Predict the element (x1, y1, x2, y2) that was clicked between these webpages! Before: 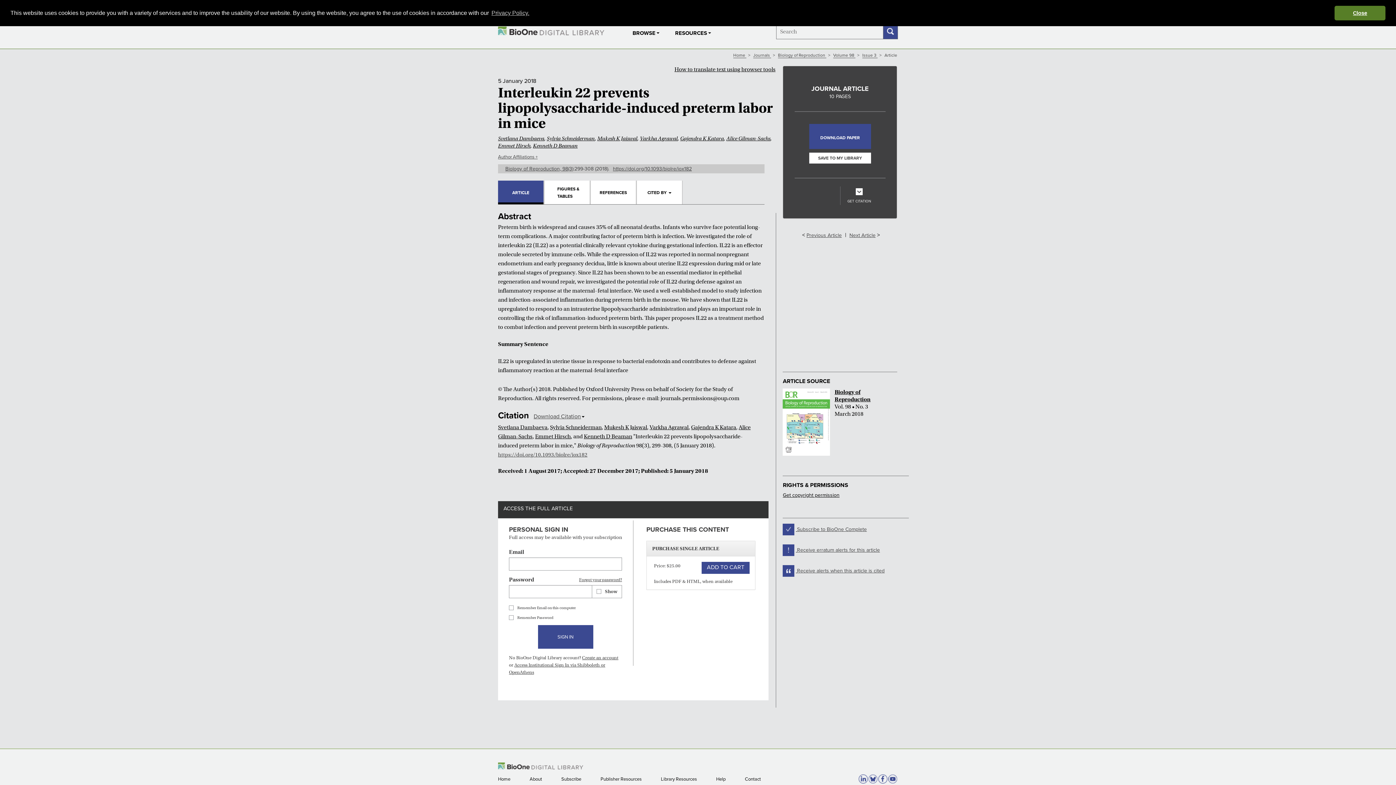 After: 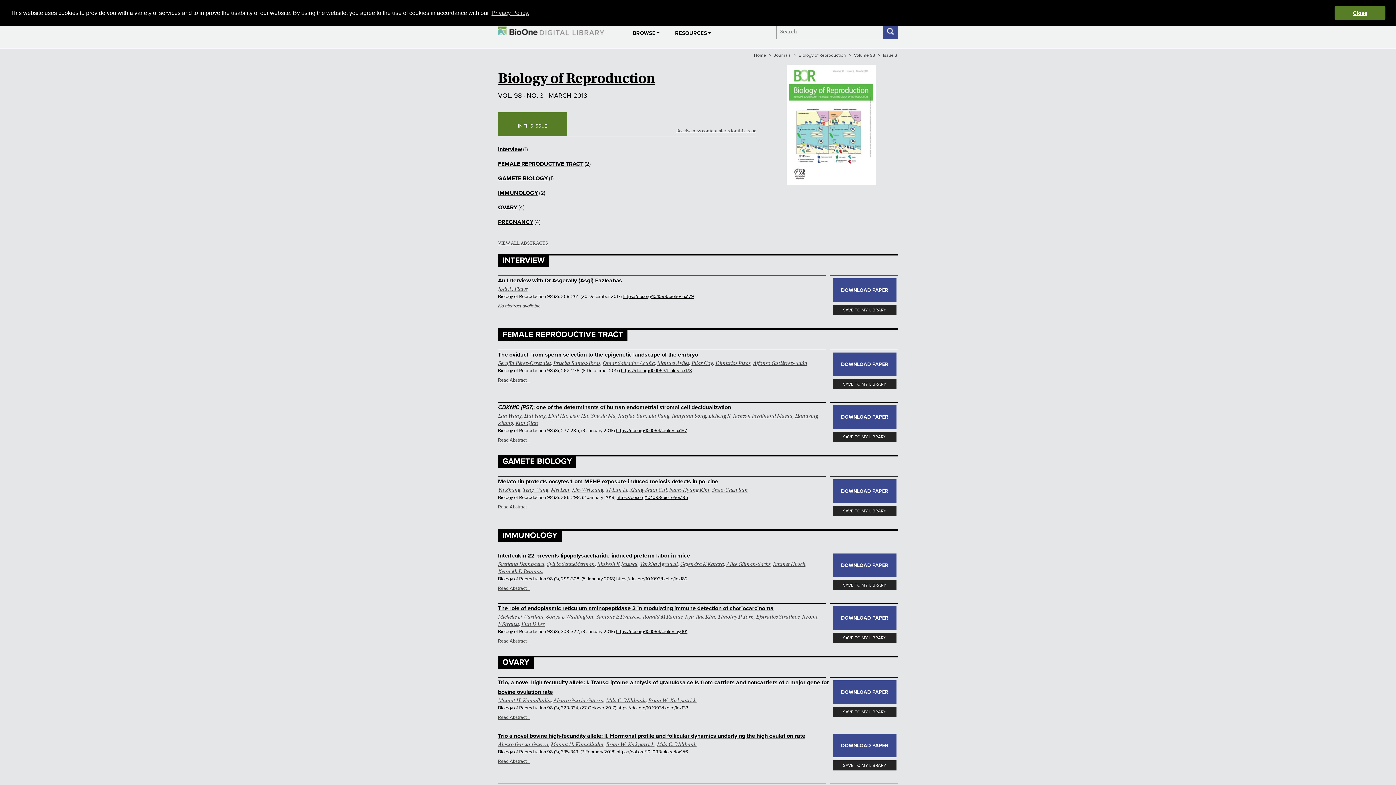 Action: bbox: (783, 388, 897, 456) label:  Biology of Reproduction
Vol. 98 • No. 3
March 2018